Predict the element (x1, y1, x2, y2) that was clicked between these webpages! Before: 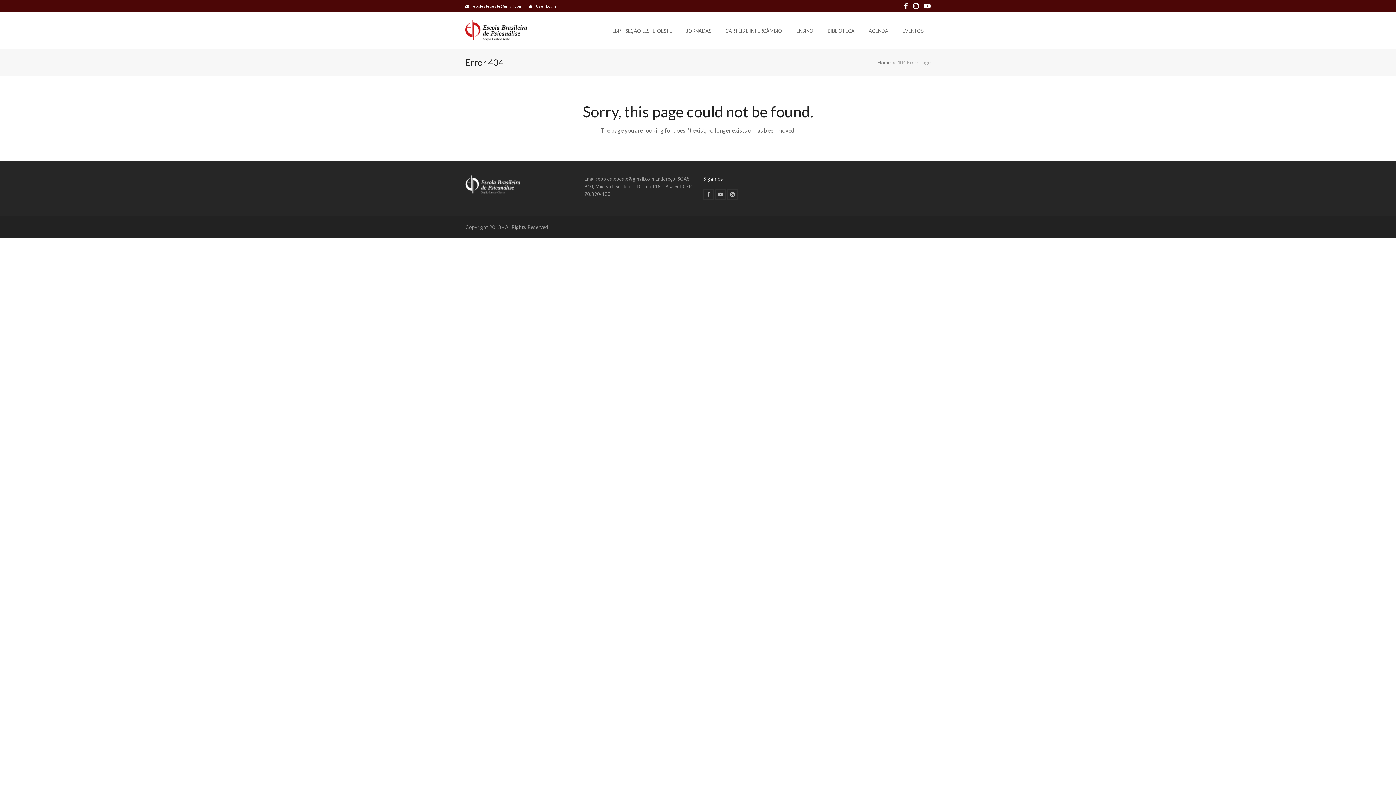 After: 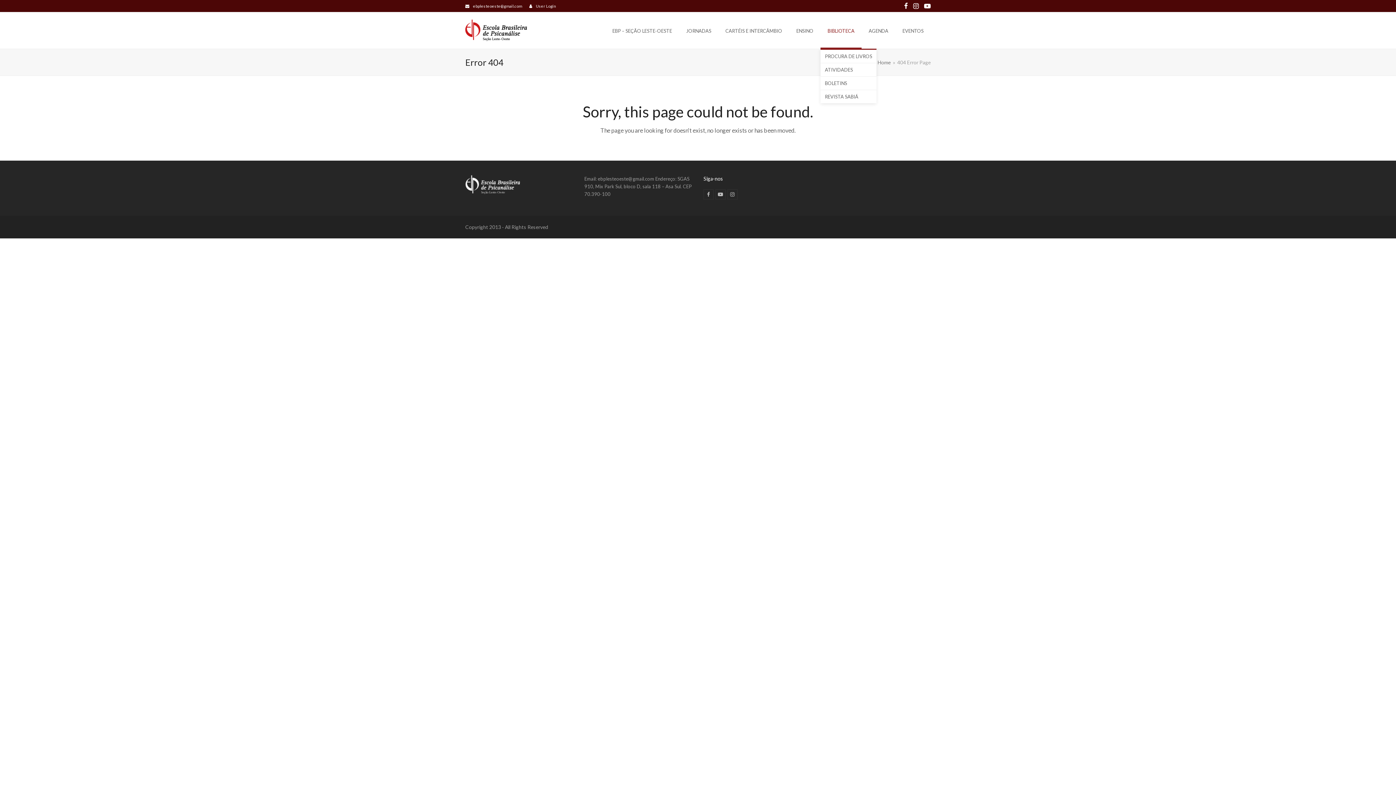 Action: bbox: (820, 12, 861, 48) label: BIBLIOTECA